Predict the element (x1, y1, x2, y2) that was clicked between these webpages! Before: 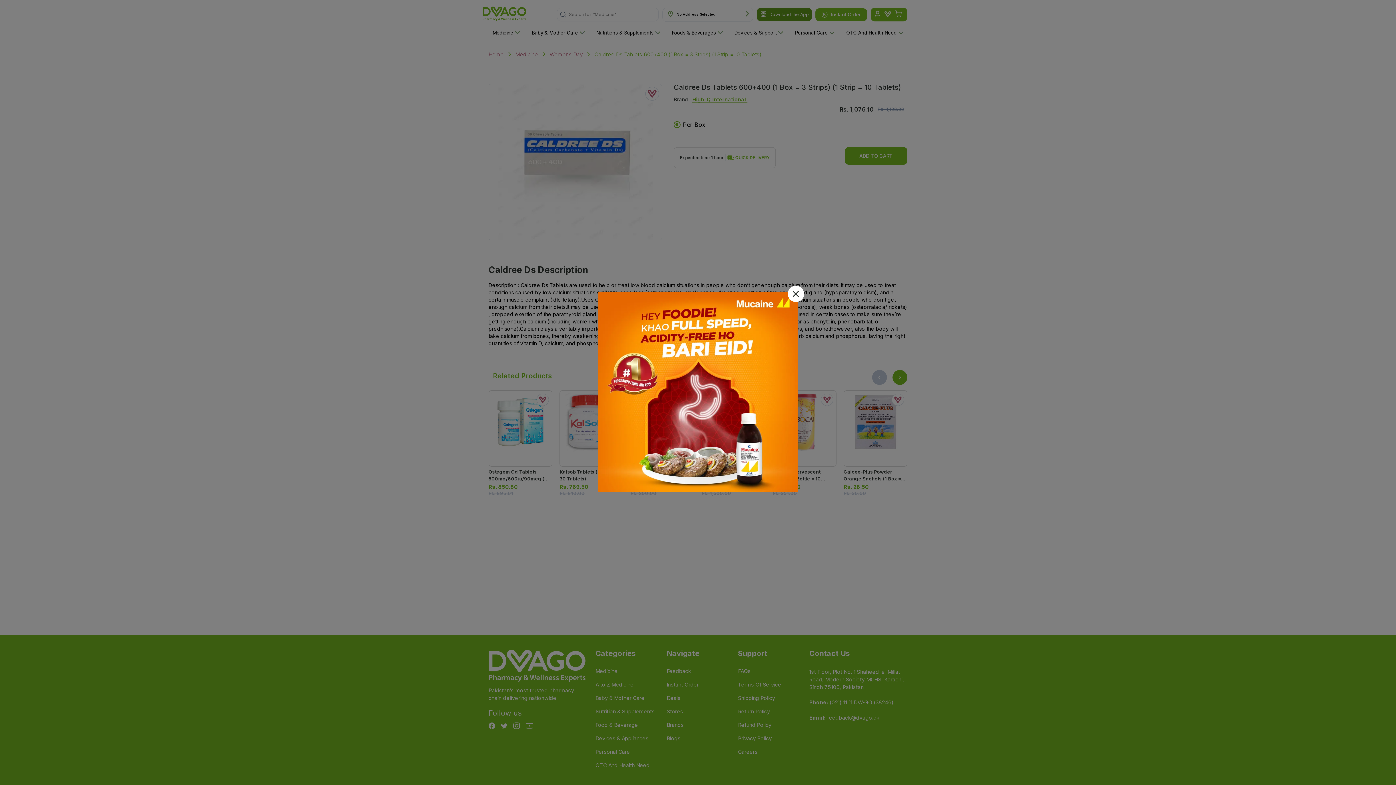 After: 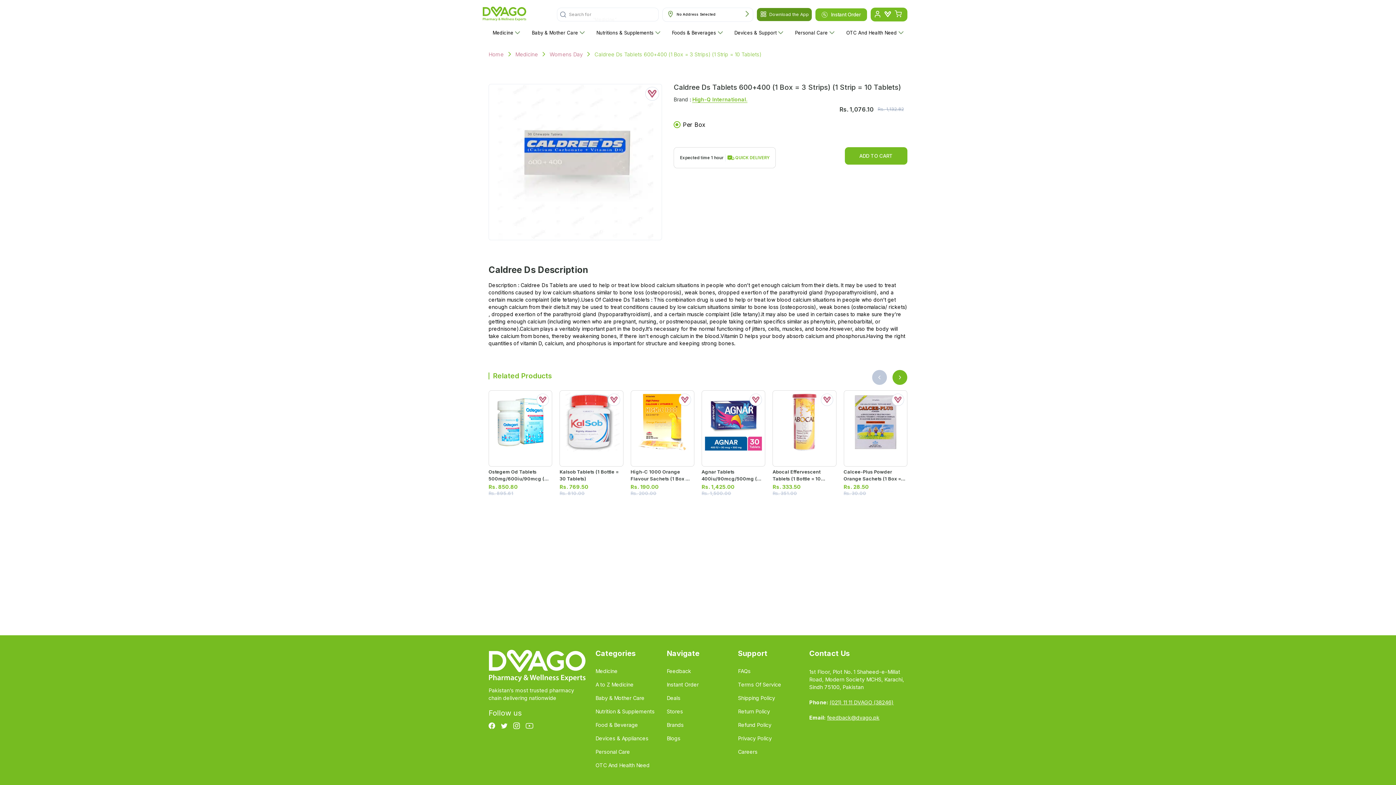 Action: bbox: (788, 285, 804, 303)